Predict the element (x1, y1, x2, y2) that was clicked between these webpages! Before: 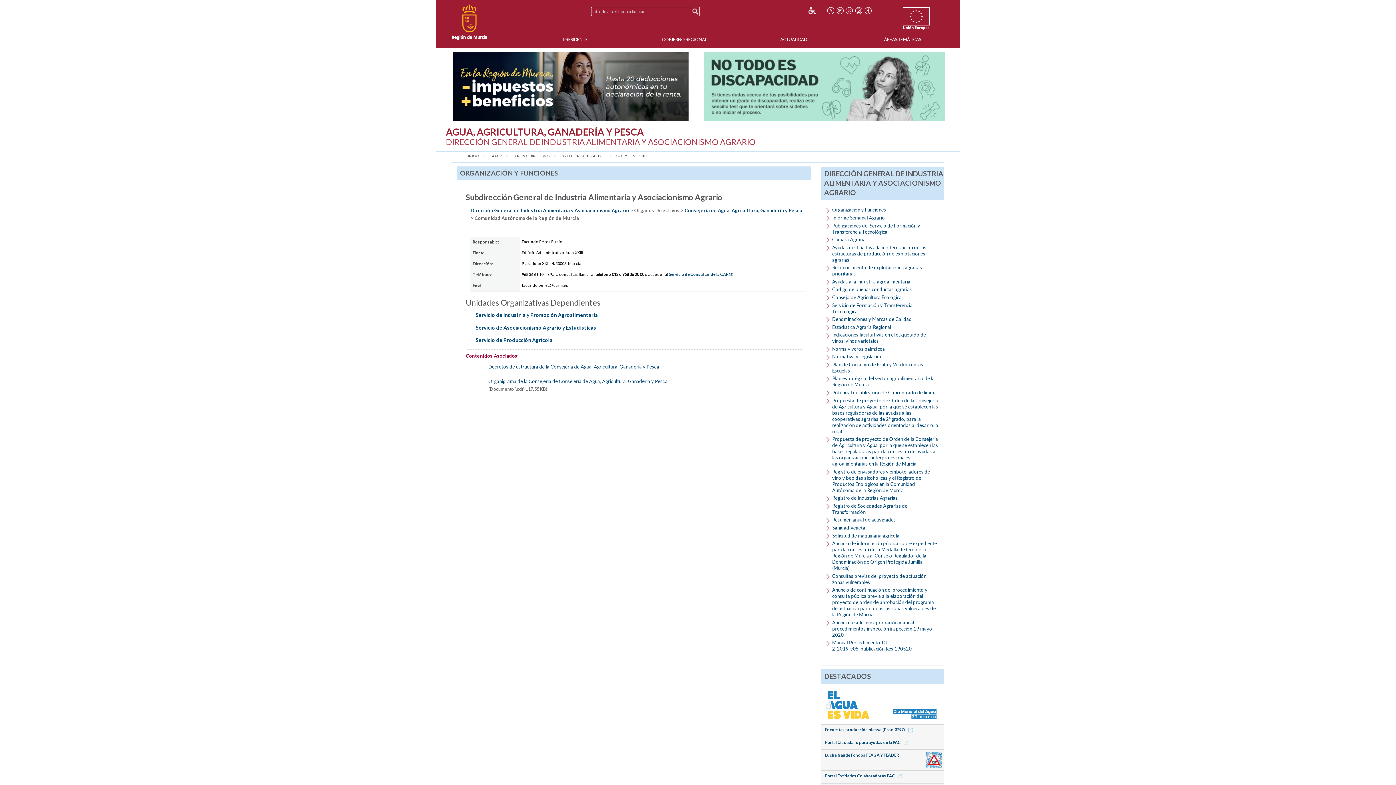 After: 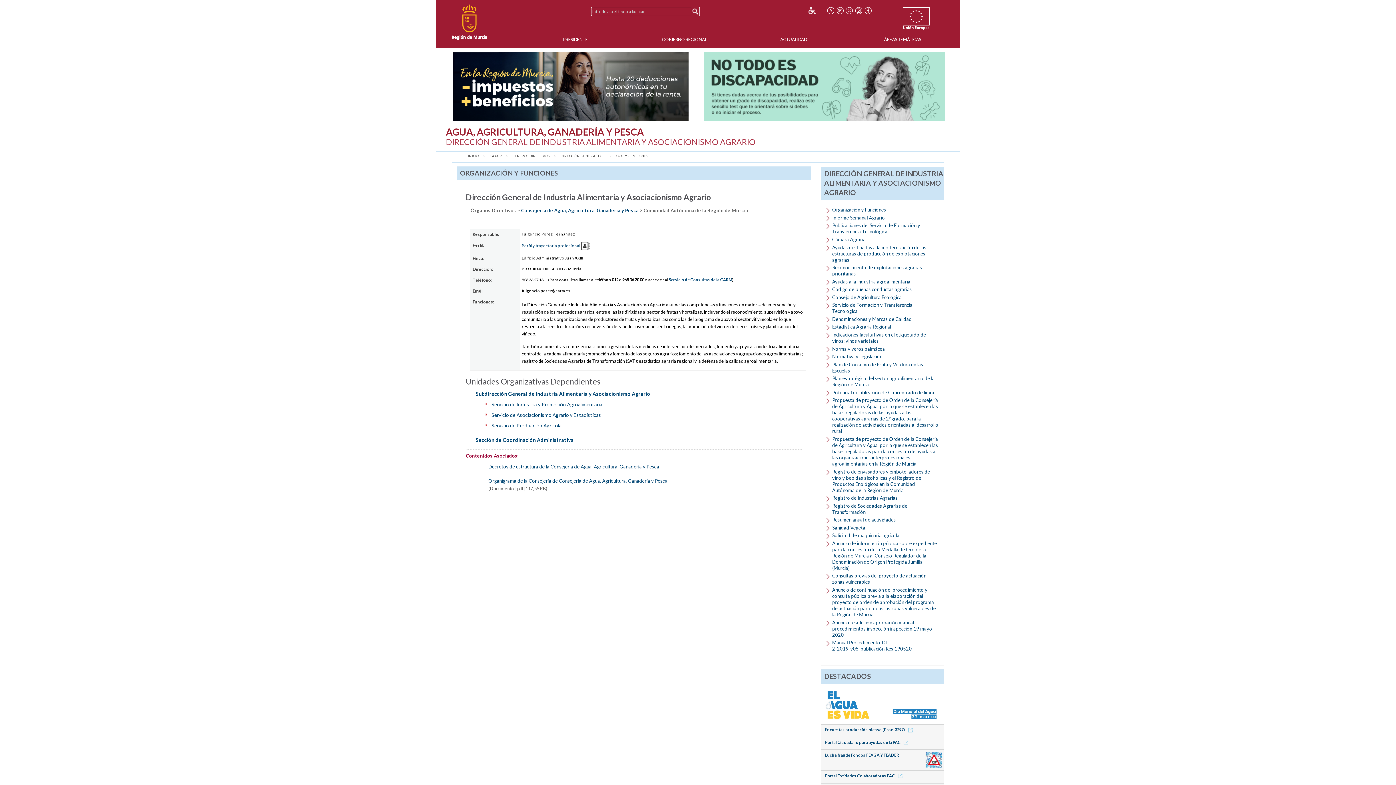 Action: label: ORG. Y FUNCIONES bbox: (616, 153, 648, 158)